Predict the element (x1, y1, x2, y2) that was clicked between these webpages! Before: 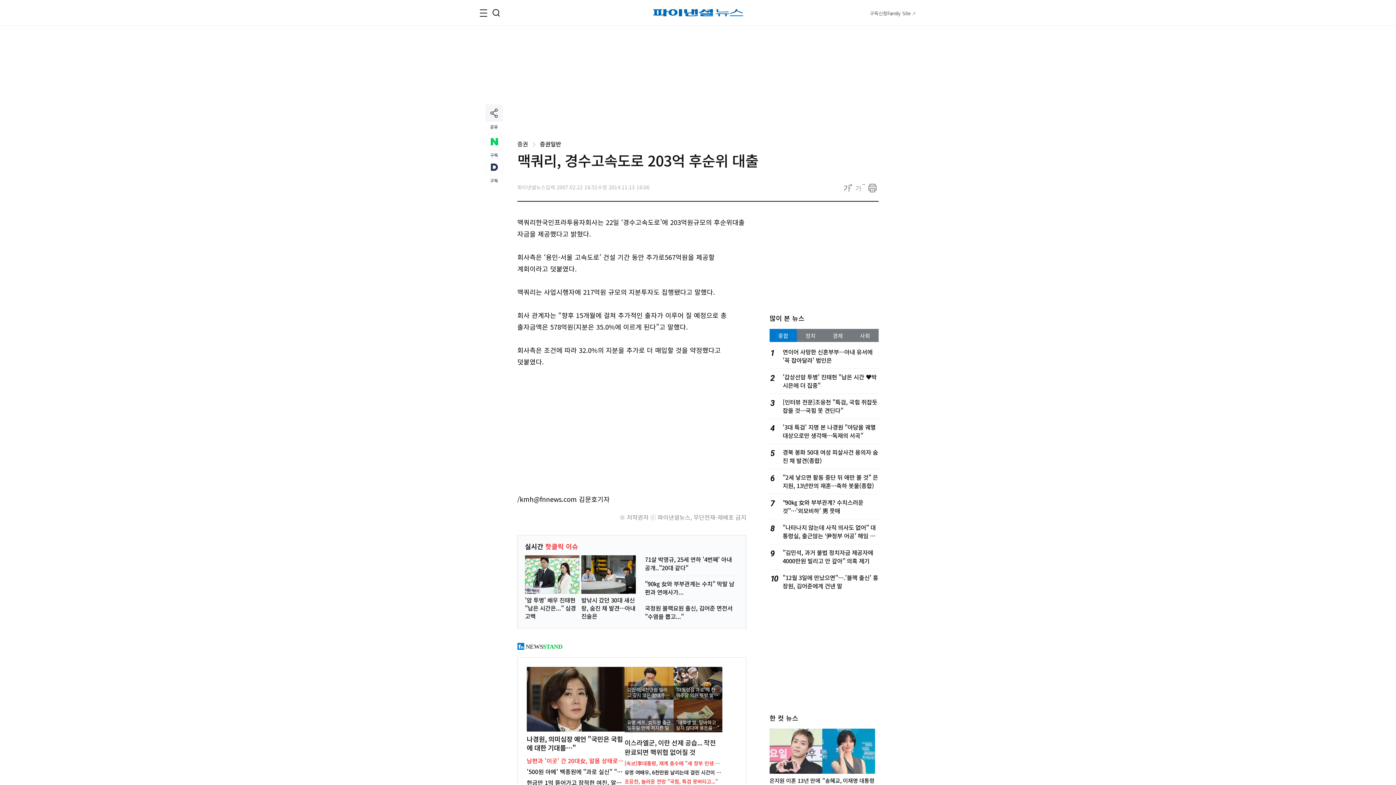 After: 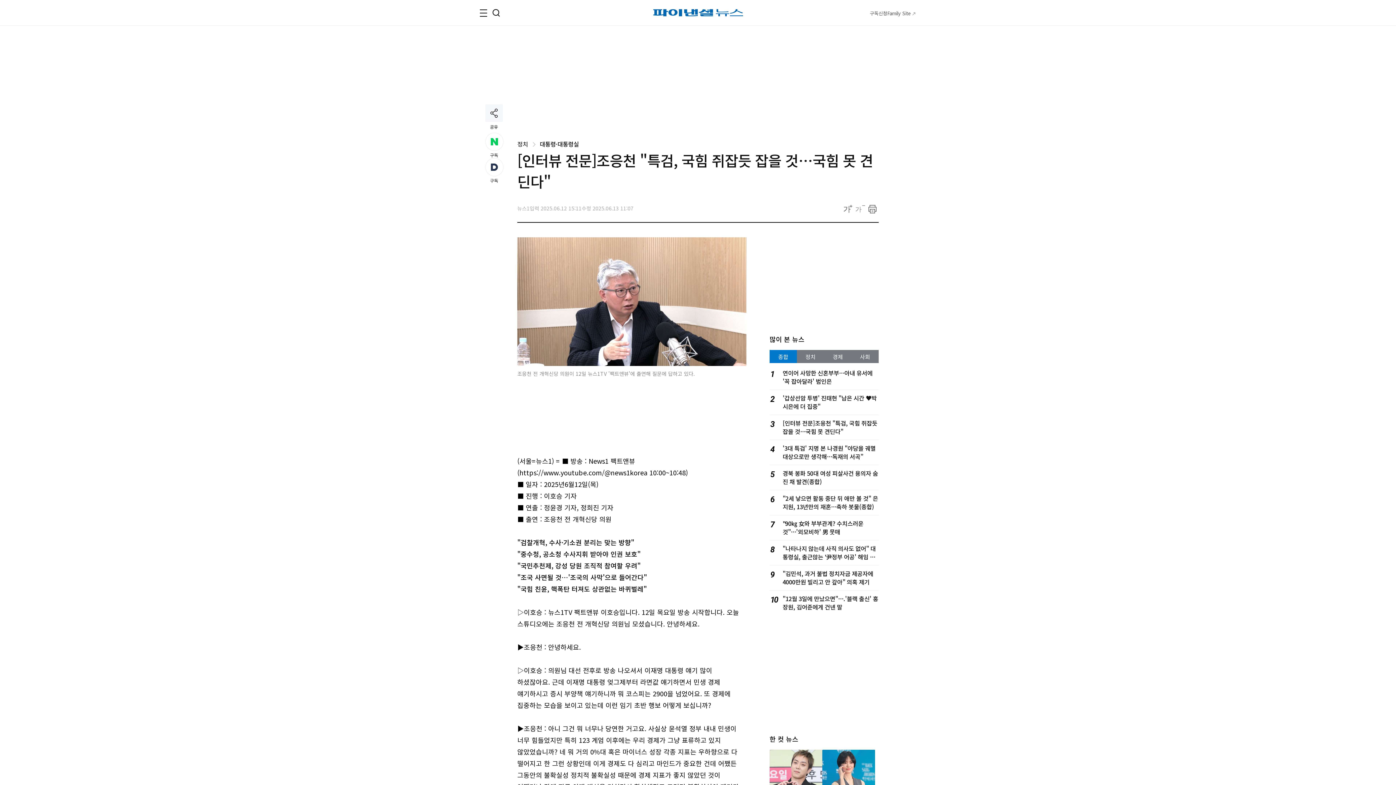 Action: label: [인터뷰 전문]조응천 "특검, 국힘 쥐잡듯 잡을 것…국힘 못 견딘다" bbox: (782, 397, 877, 414)